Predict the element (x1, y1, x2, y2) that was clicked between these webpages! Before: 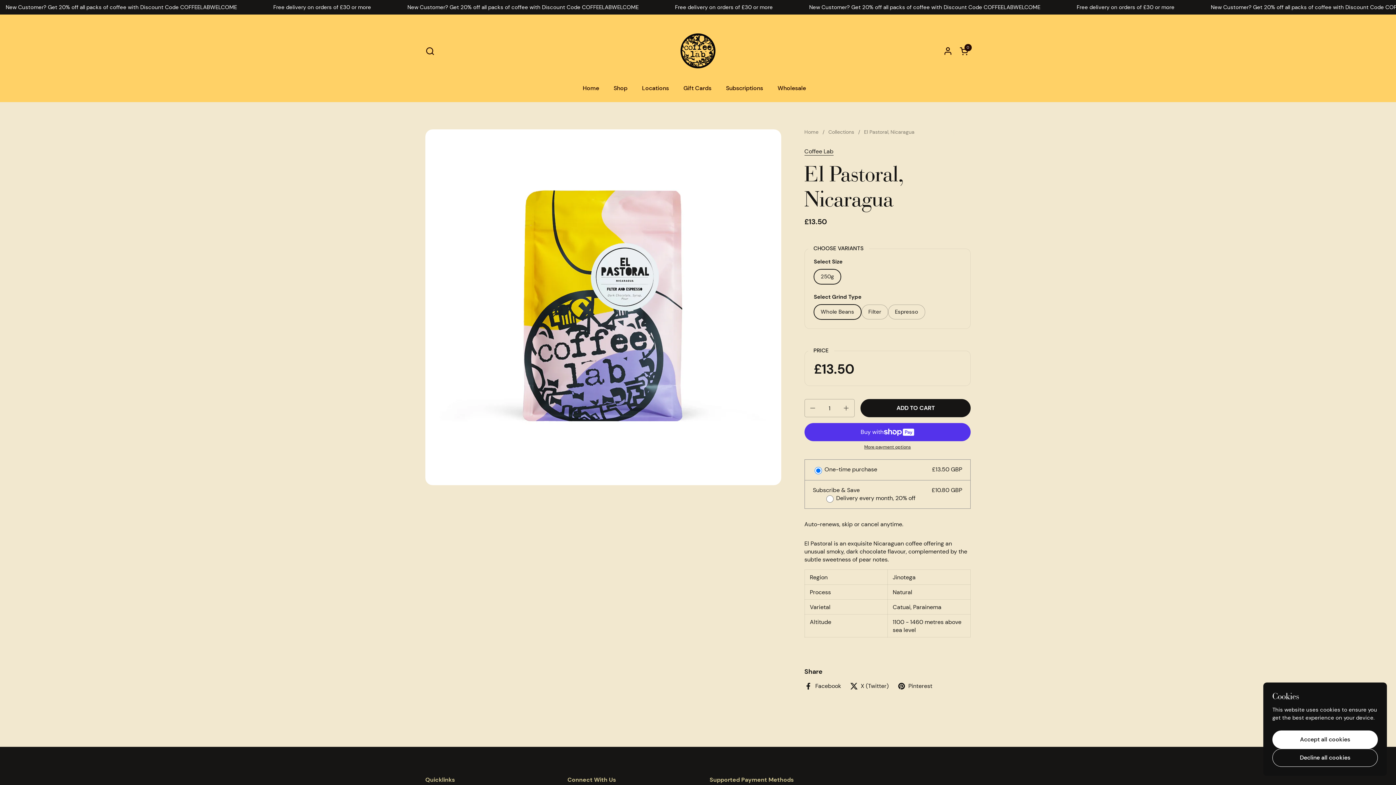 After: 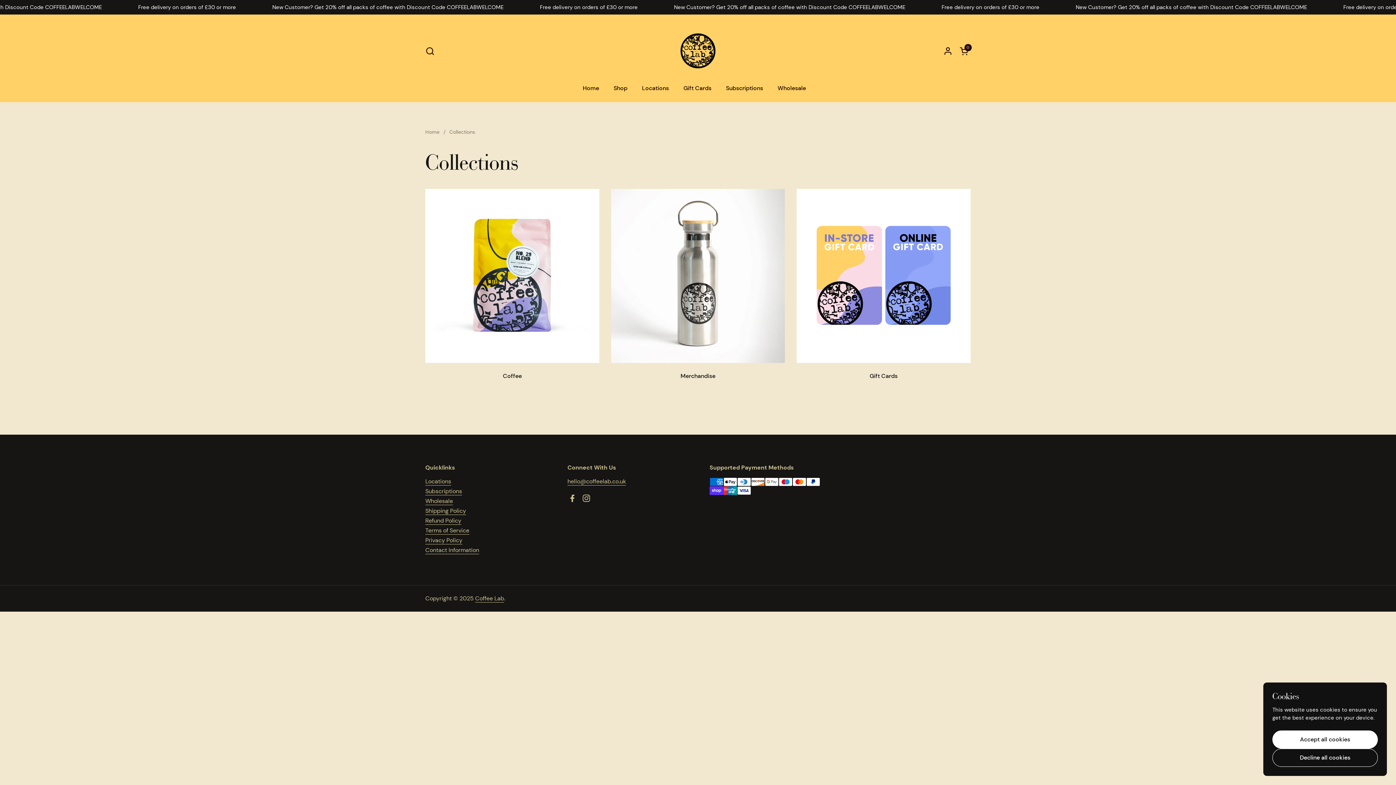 Action: bbox: (606, 80, 634, 96) label: Shop